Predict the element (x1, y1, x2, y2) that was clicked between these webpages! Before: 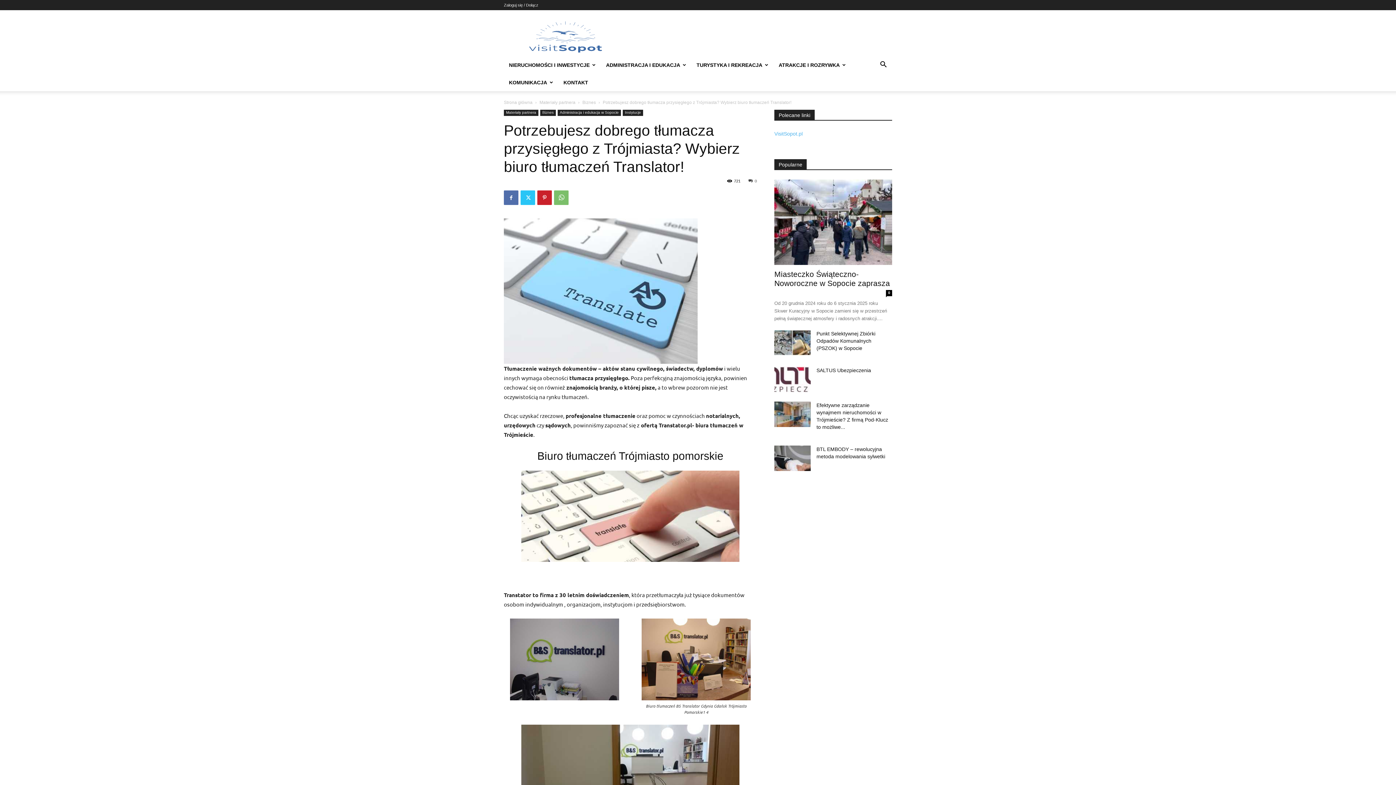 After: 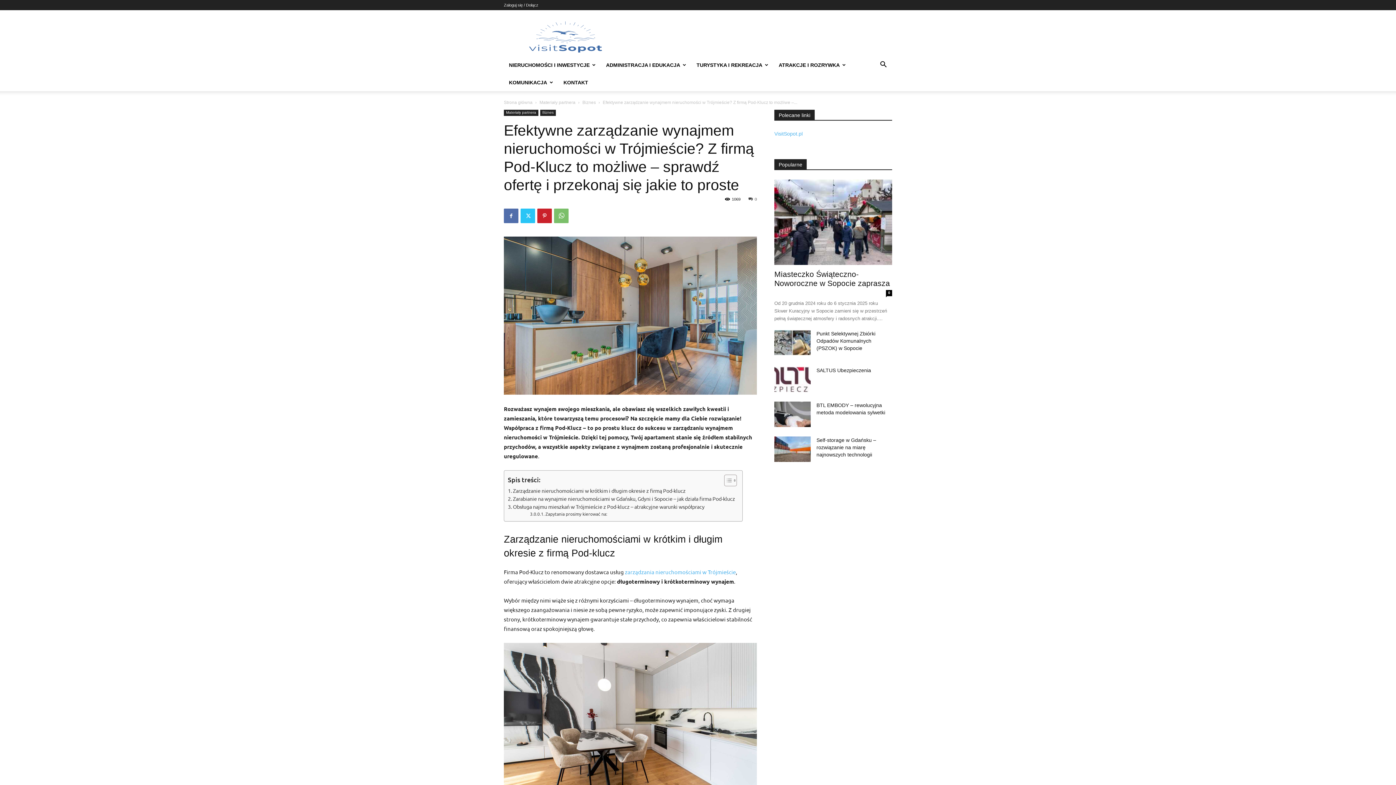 Action: bbox: (774, 401, 810, 427)